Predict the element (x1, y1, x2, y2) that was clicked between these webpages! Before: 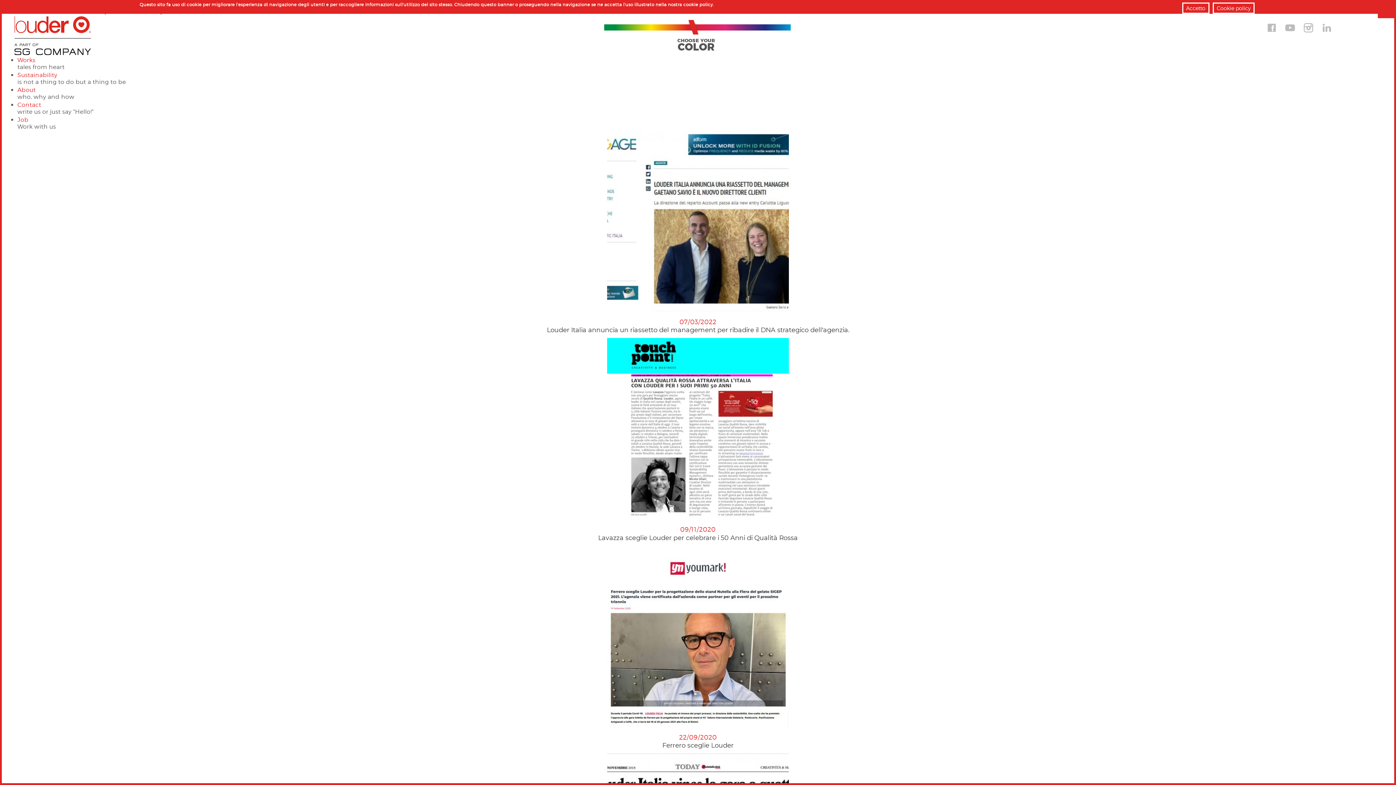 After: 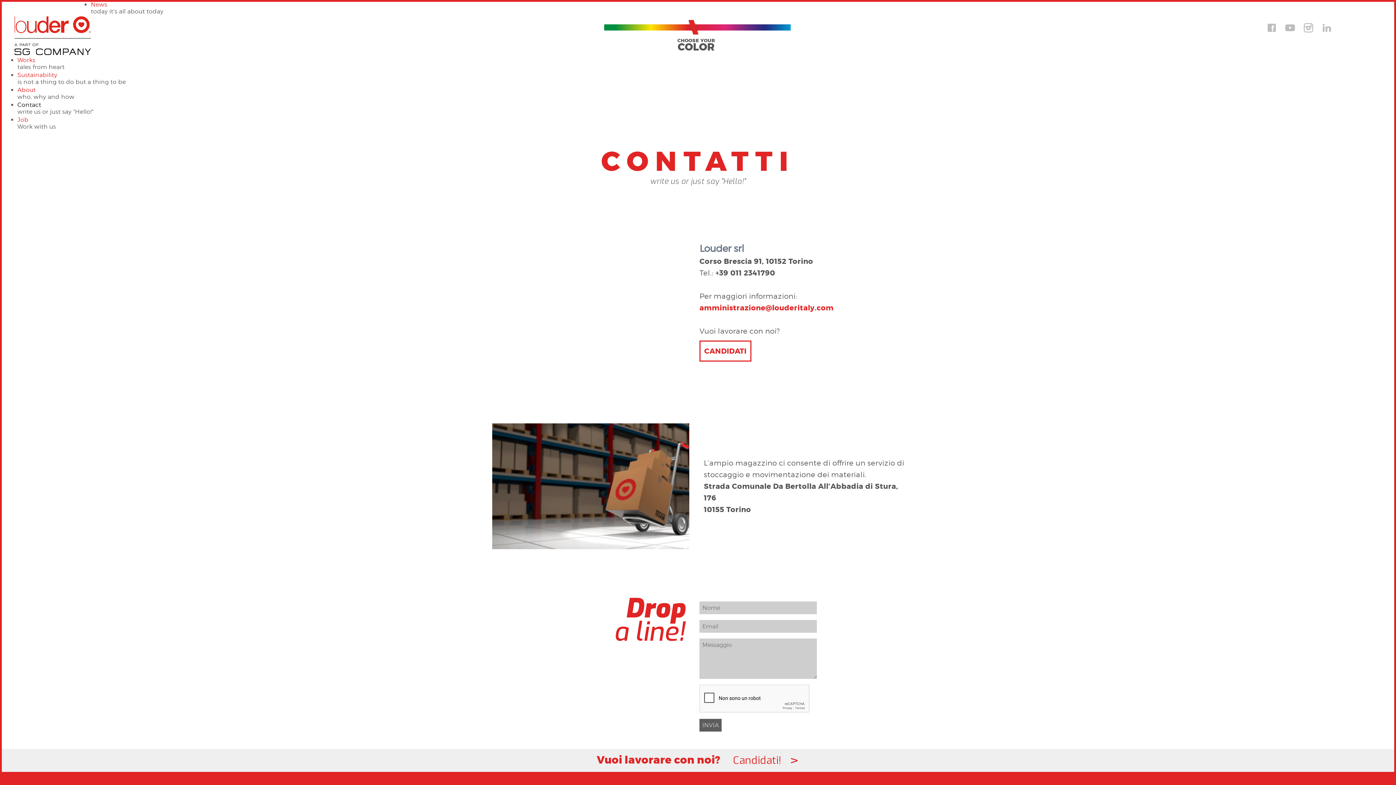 Action: bbox: (17, 101, 41, 108) label: Contact